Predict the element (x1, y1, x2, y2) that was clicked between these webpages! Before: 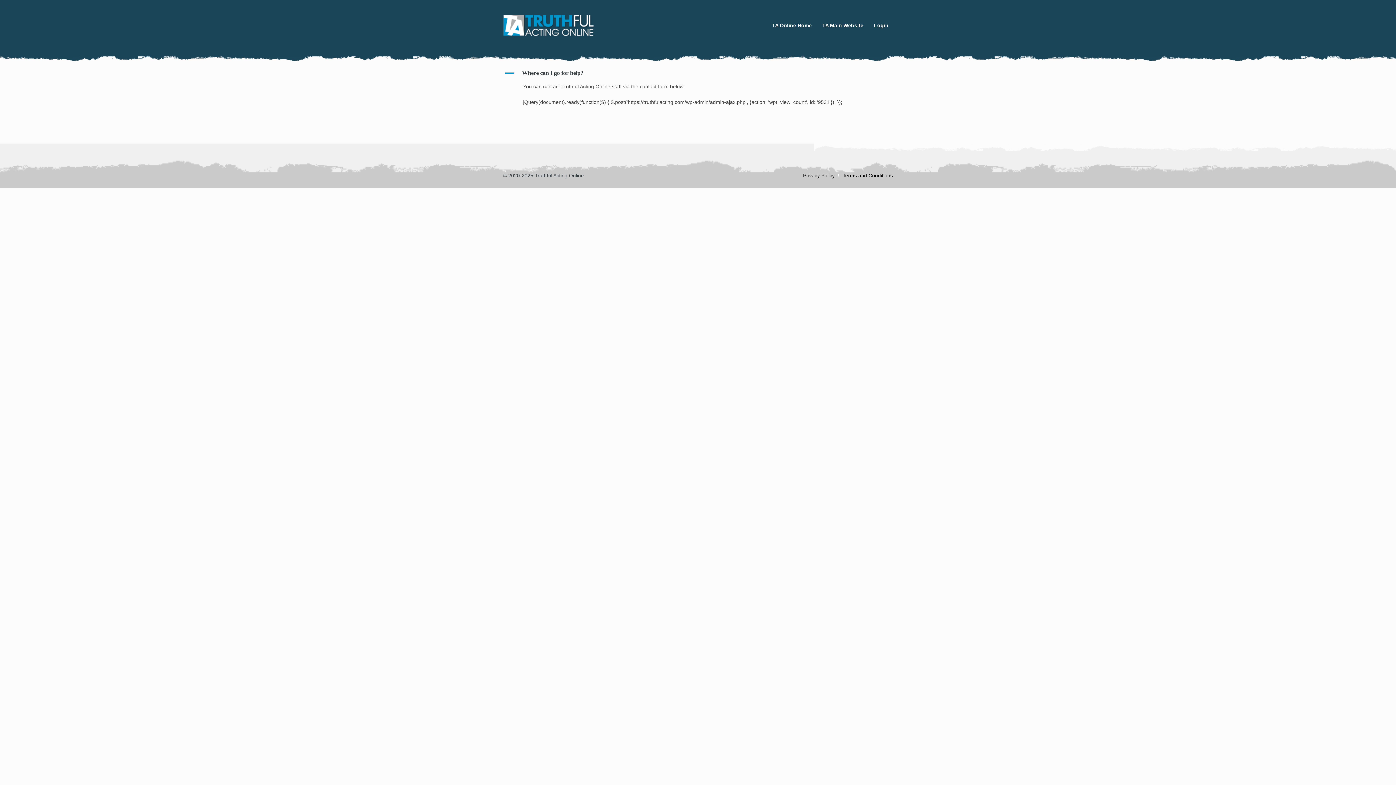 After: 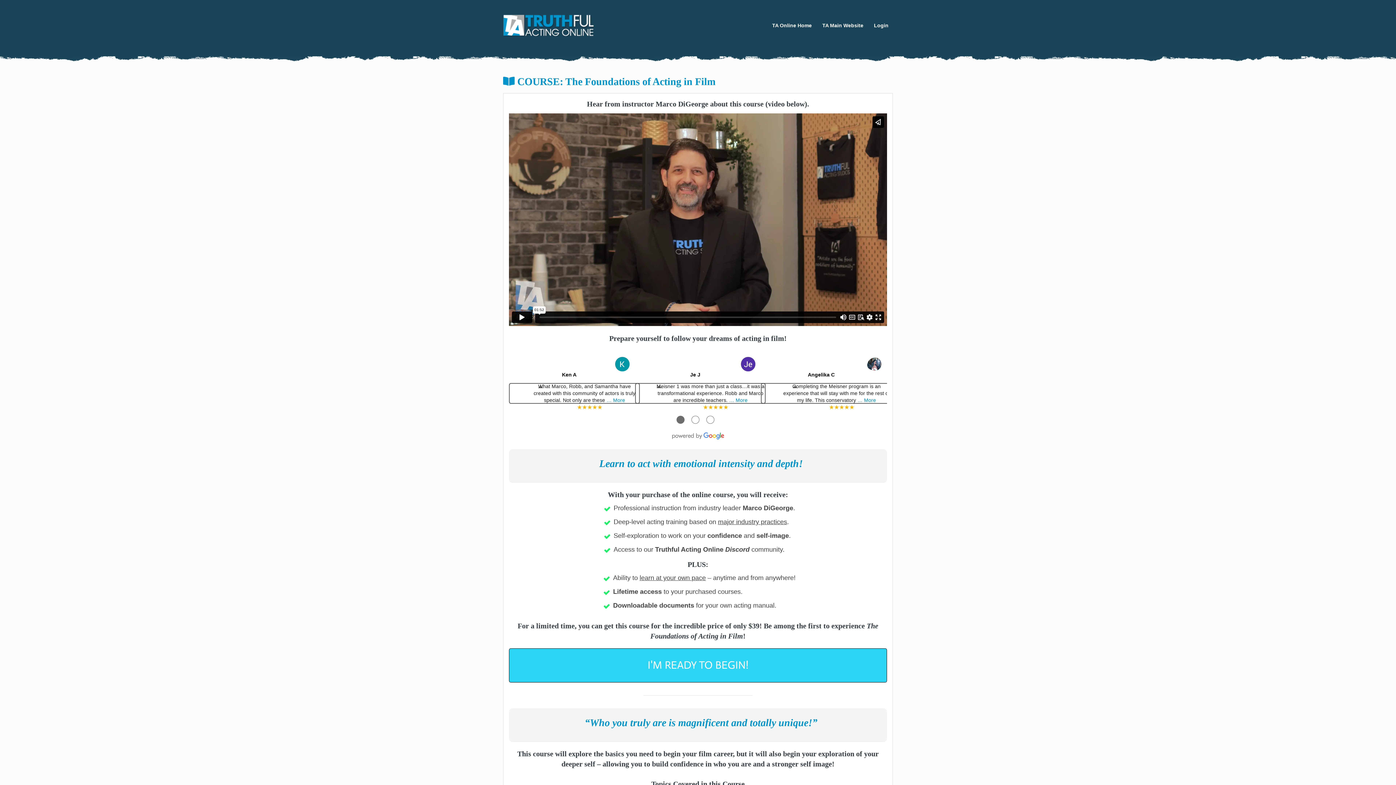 Action: bbox: (503, 14, 594, 36)